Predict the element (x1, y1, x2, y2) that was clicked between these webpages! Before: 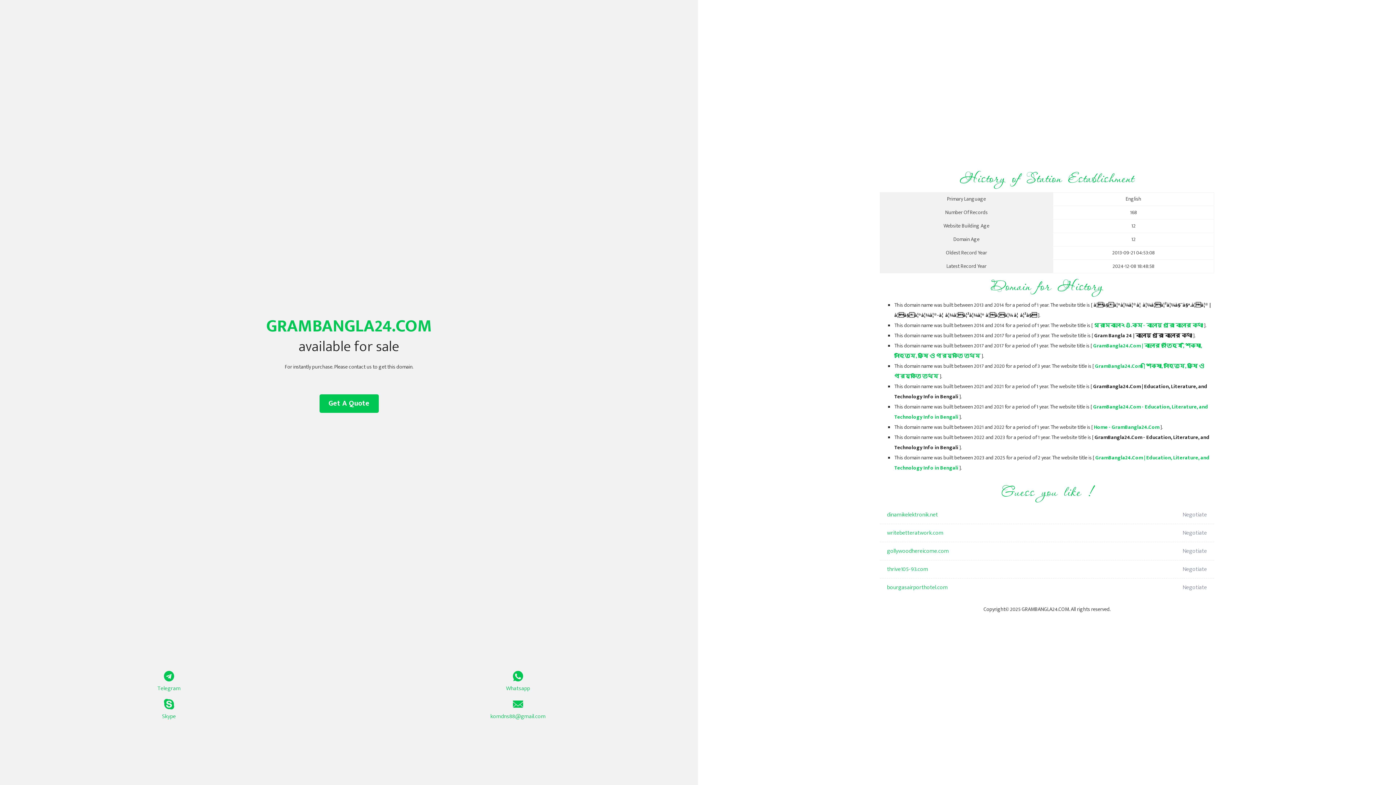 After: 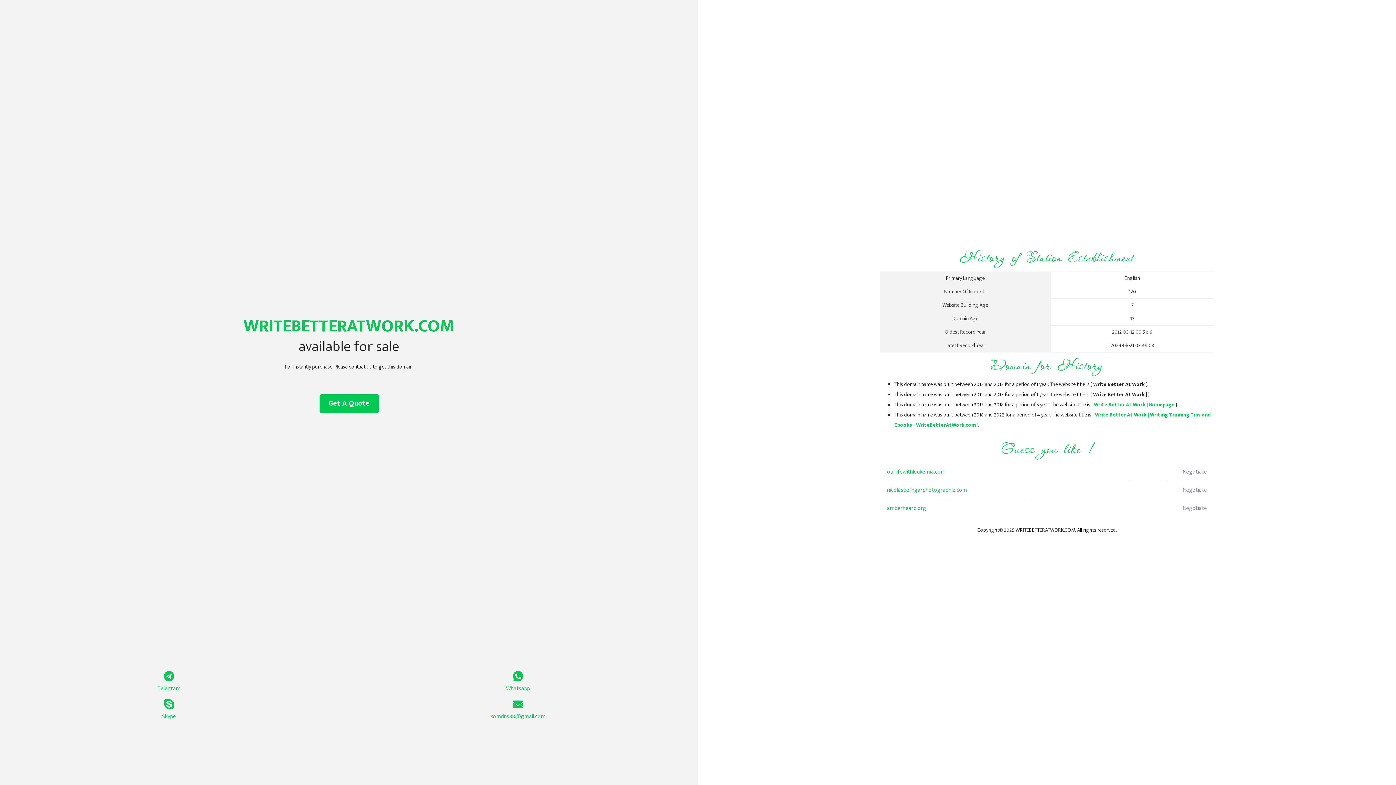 Action: bbox: (887, 524, 1098, 542) label: writebetteratwork.com